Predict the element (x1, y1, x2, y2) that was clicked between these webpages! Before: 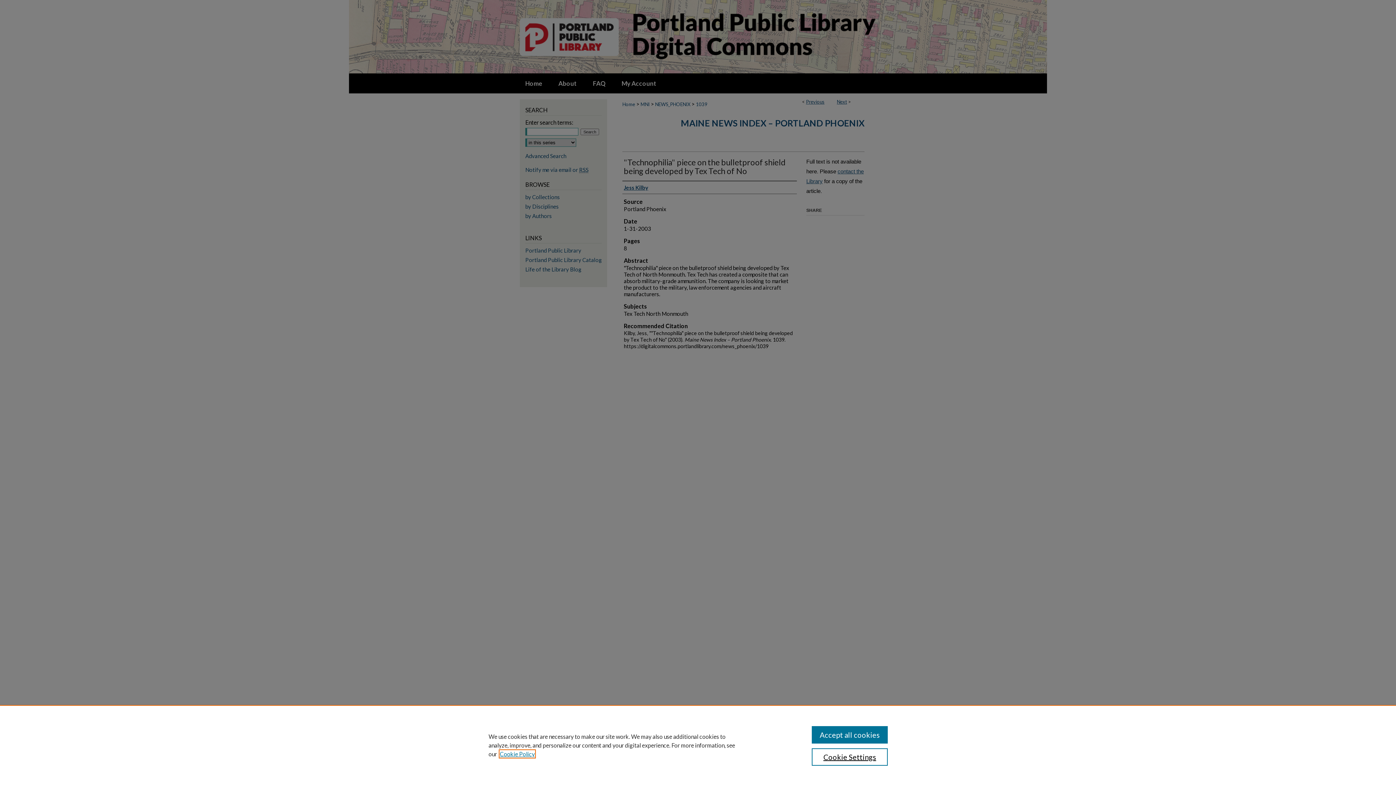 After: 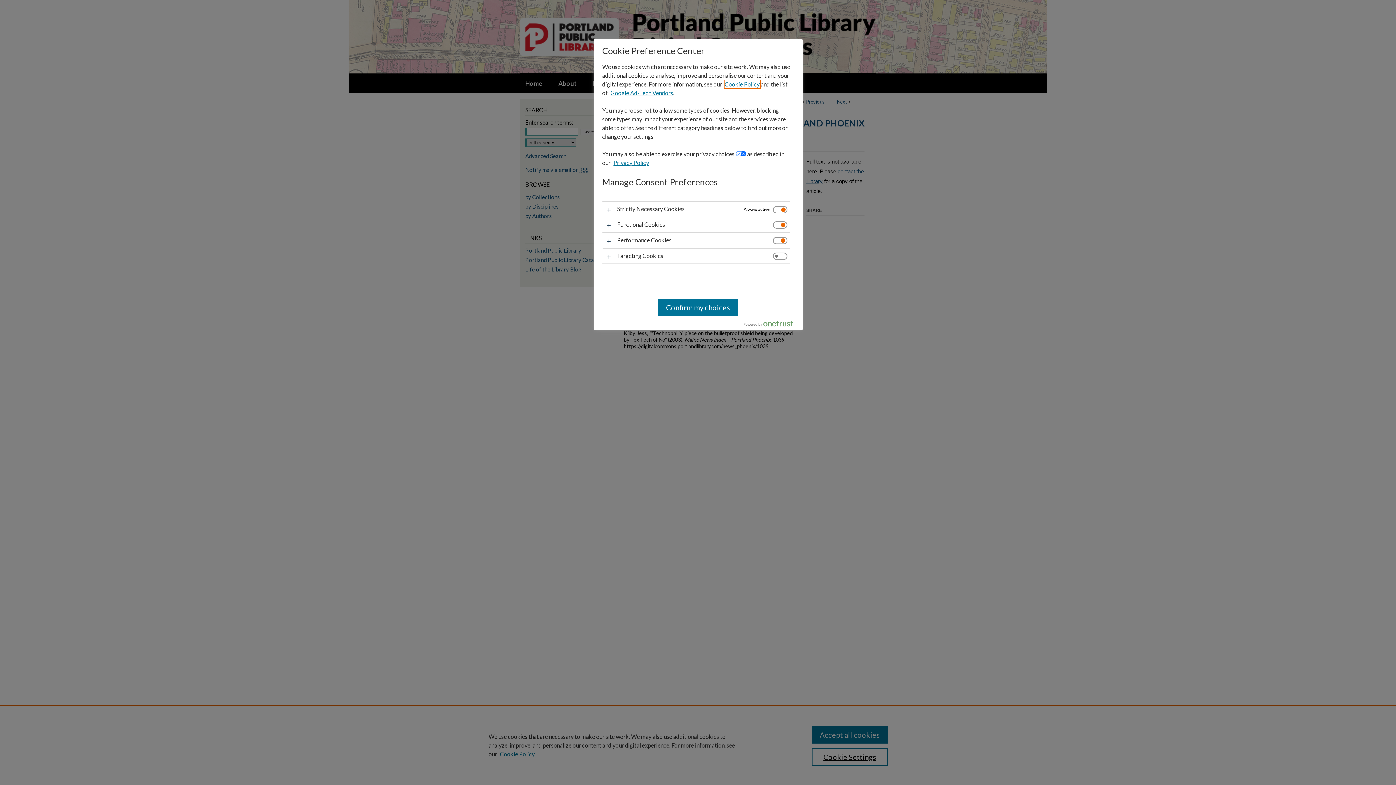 Action: bbox: (811, 748, 887, 766) label: Cookie Settings